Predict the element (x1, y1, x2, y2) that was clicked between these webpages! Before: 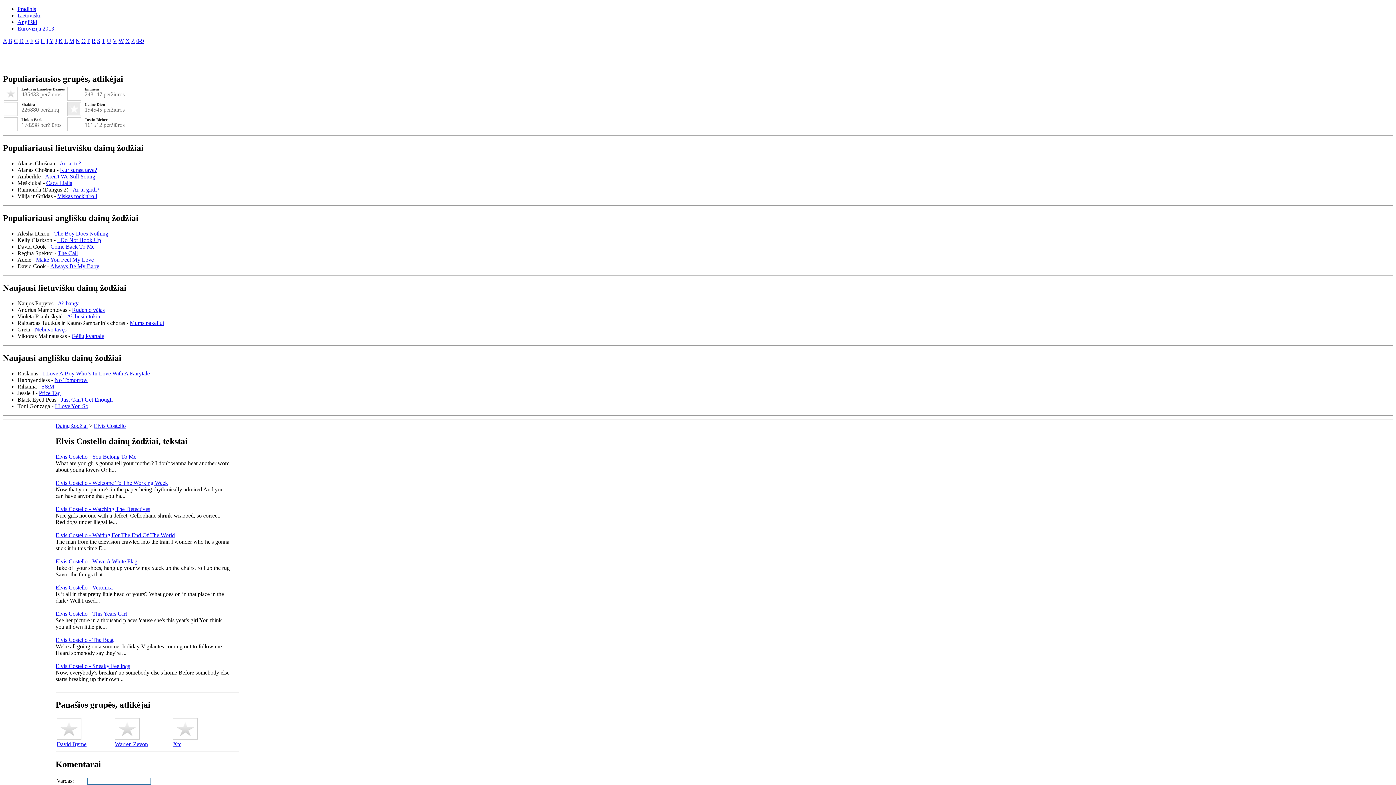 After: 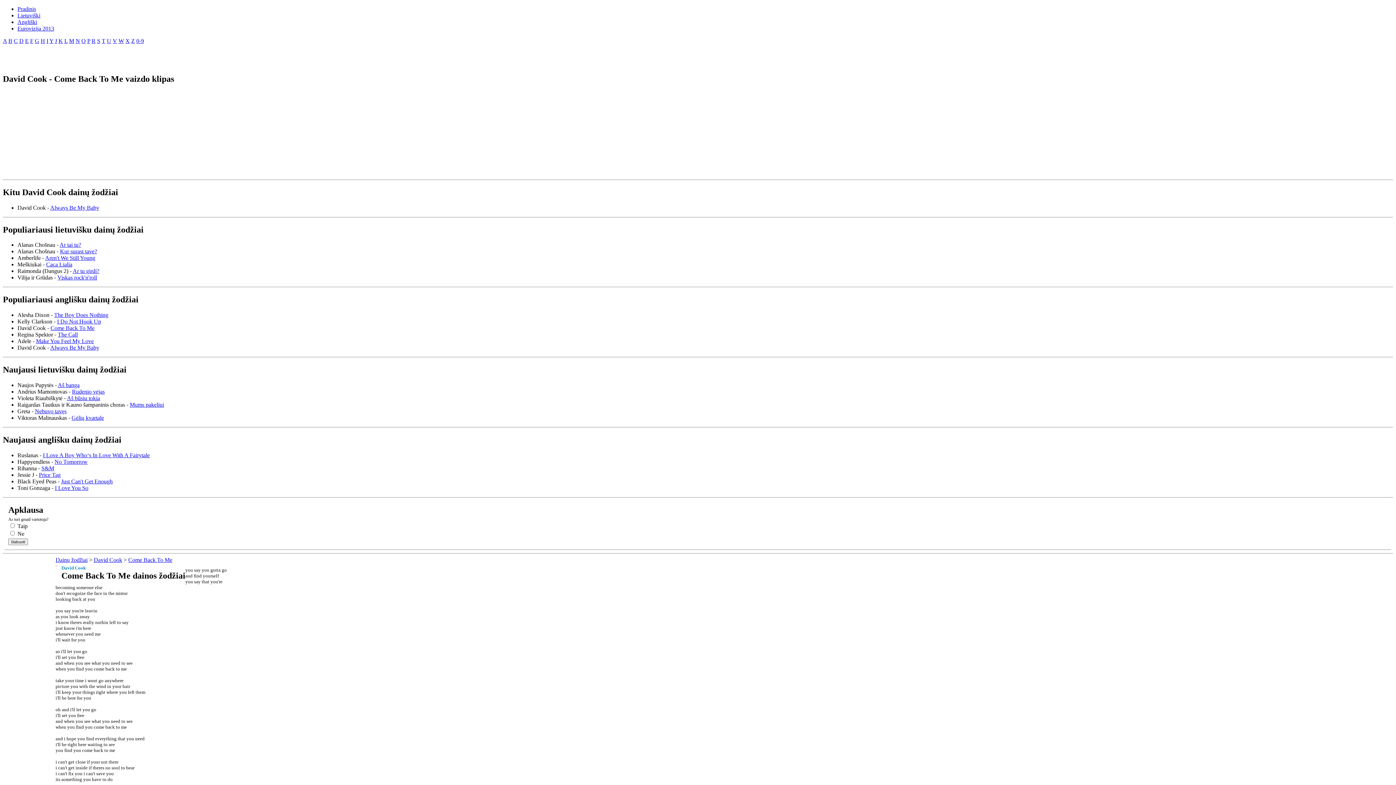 Action: label: Come Back To Me bbox: (50, 243, 94, 249)